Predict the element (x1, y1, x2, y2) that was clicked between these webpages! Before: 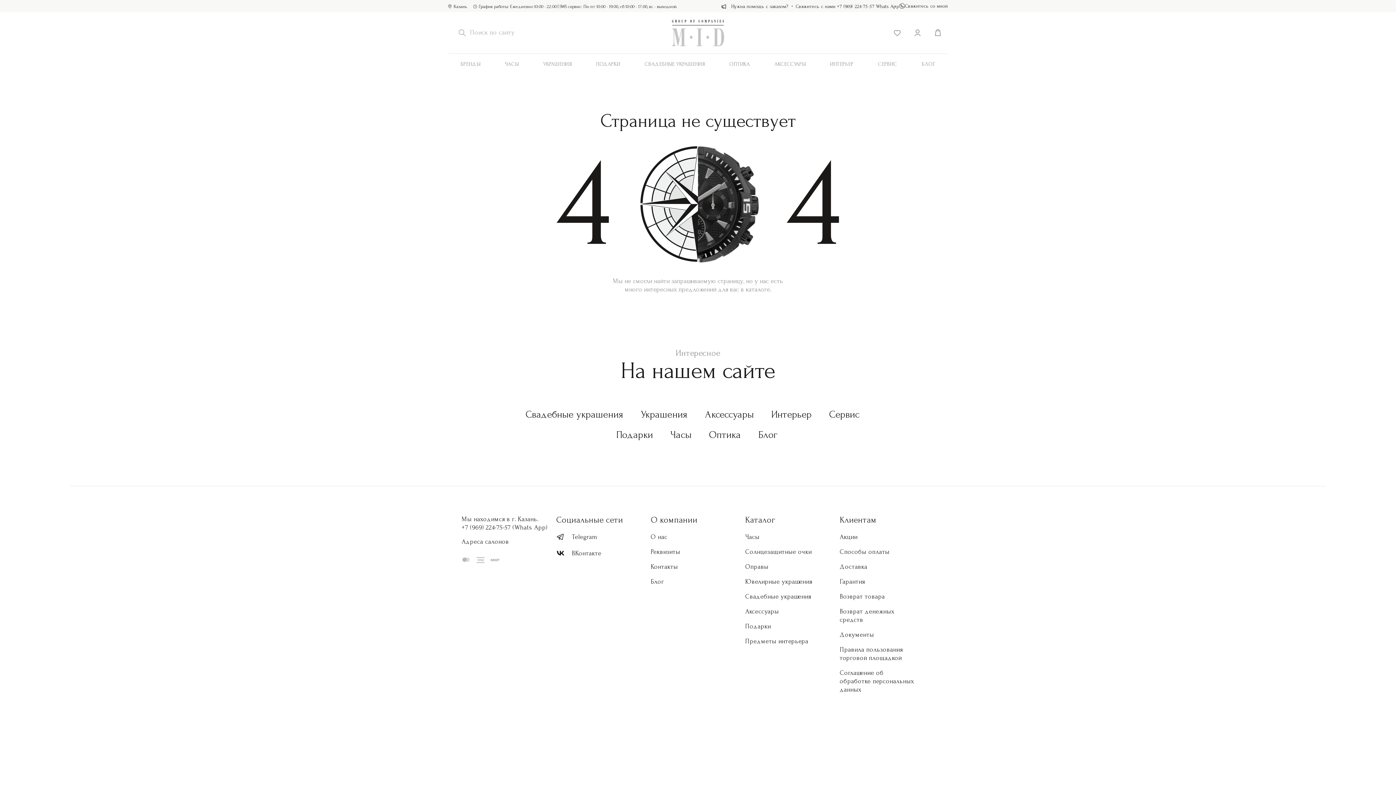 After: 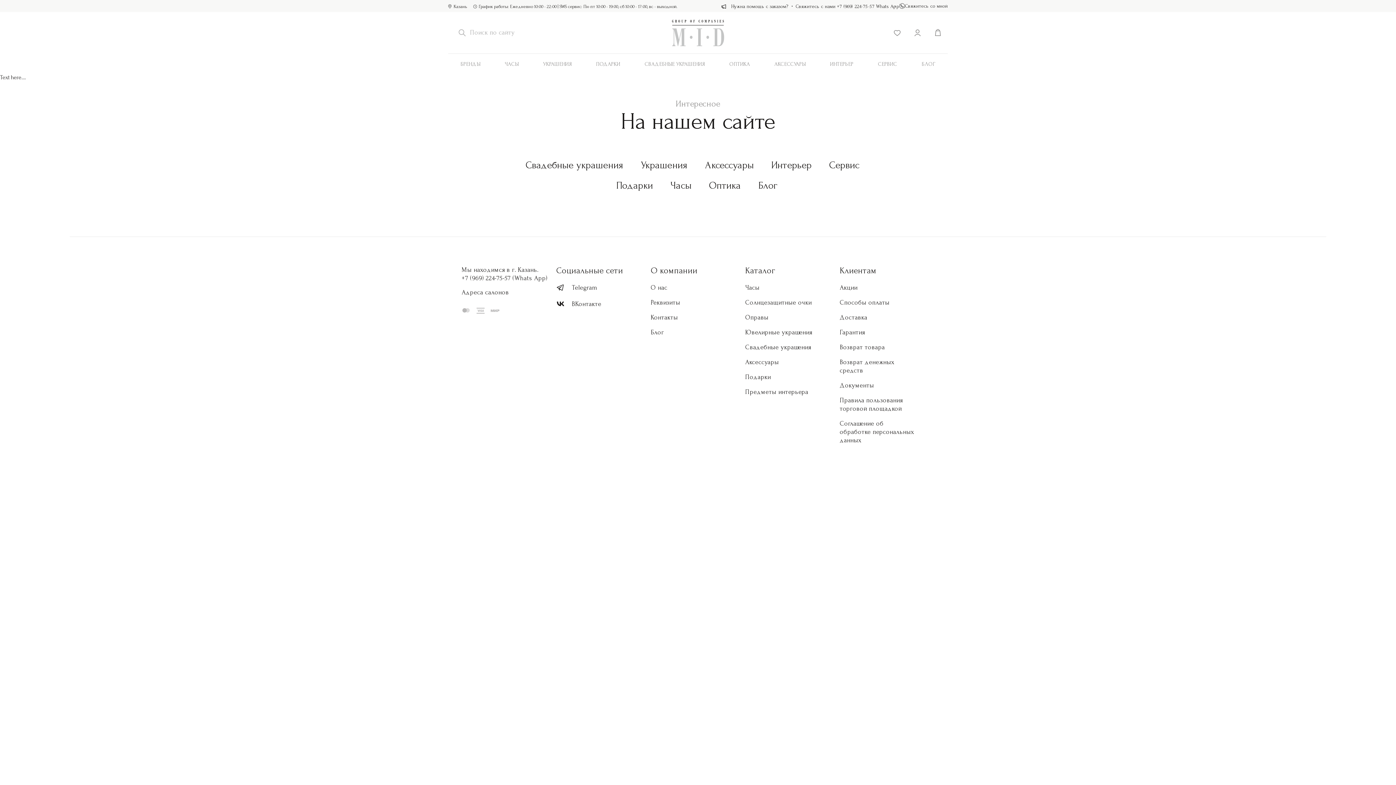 Action: label: Соглашение об обработке персональных данных bbox: (840, 669, 915, 694)